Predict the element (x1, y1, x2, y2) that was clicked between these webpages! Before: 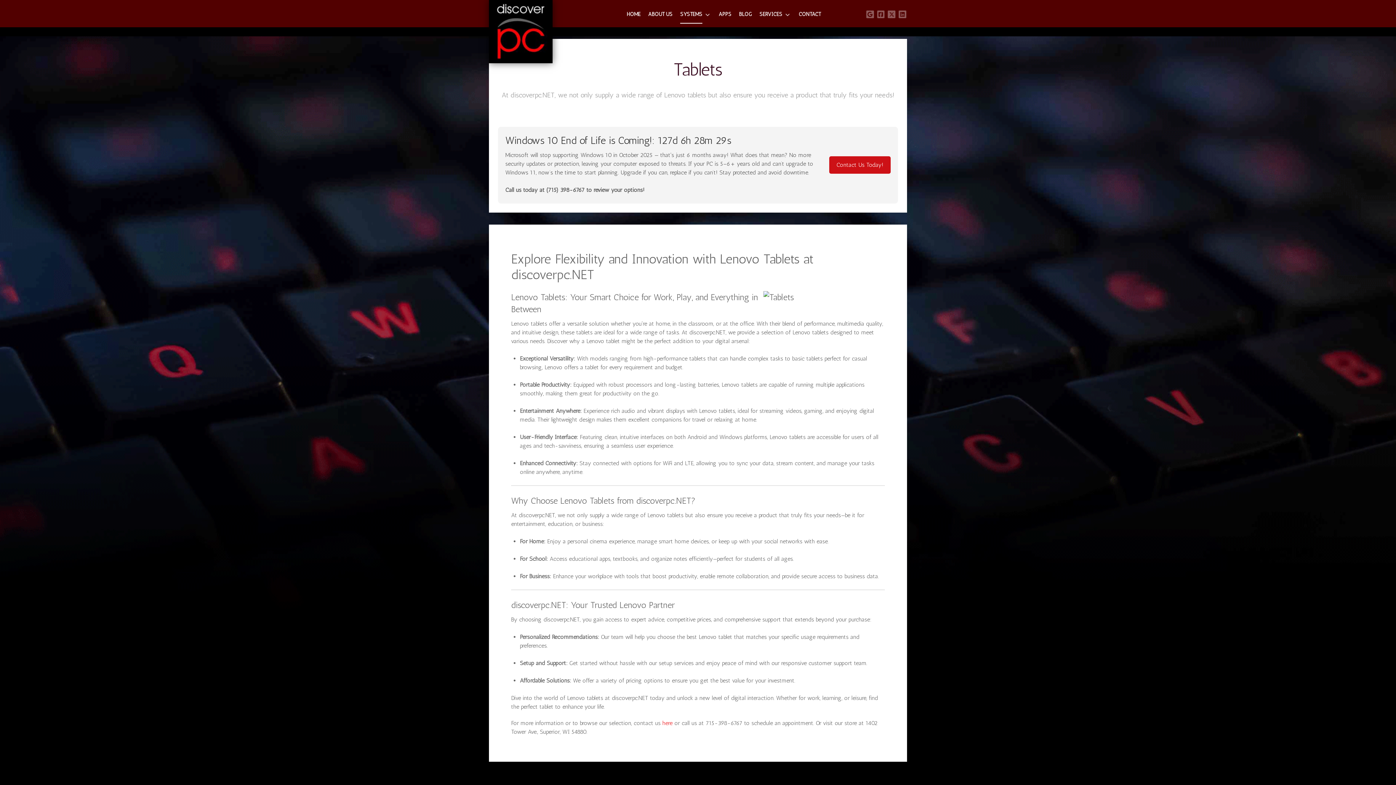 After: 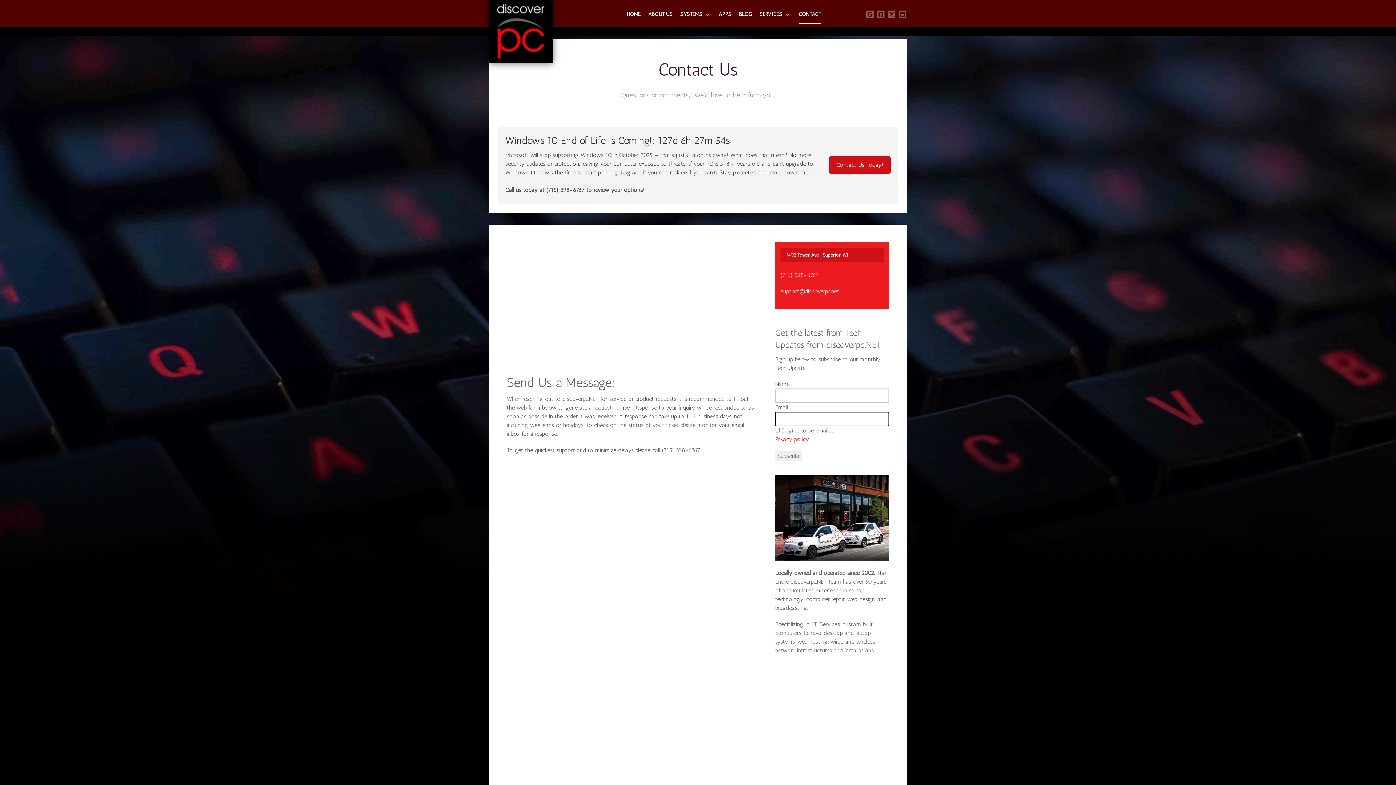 Action: label: Contact Us Today! bbox: (829, 156, 890, 173)